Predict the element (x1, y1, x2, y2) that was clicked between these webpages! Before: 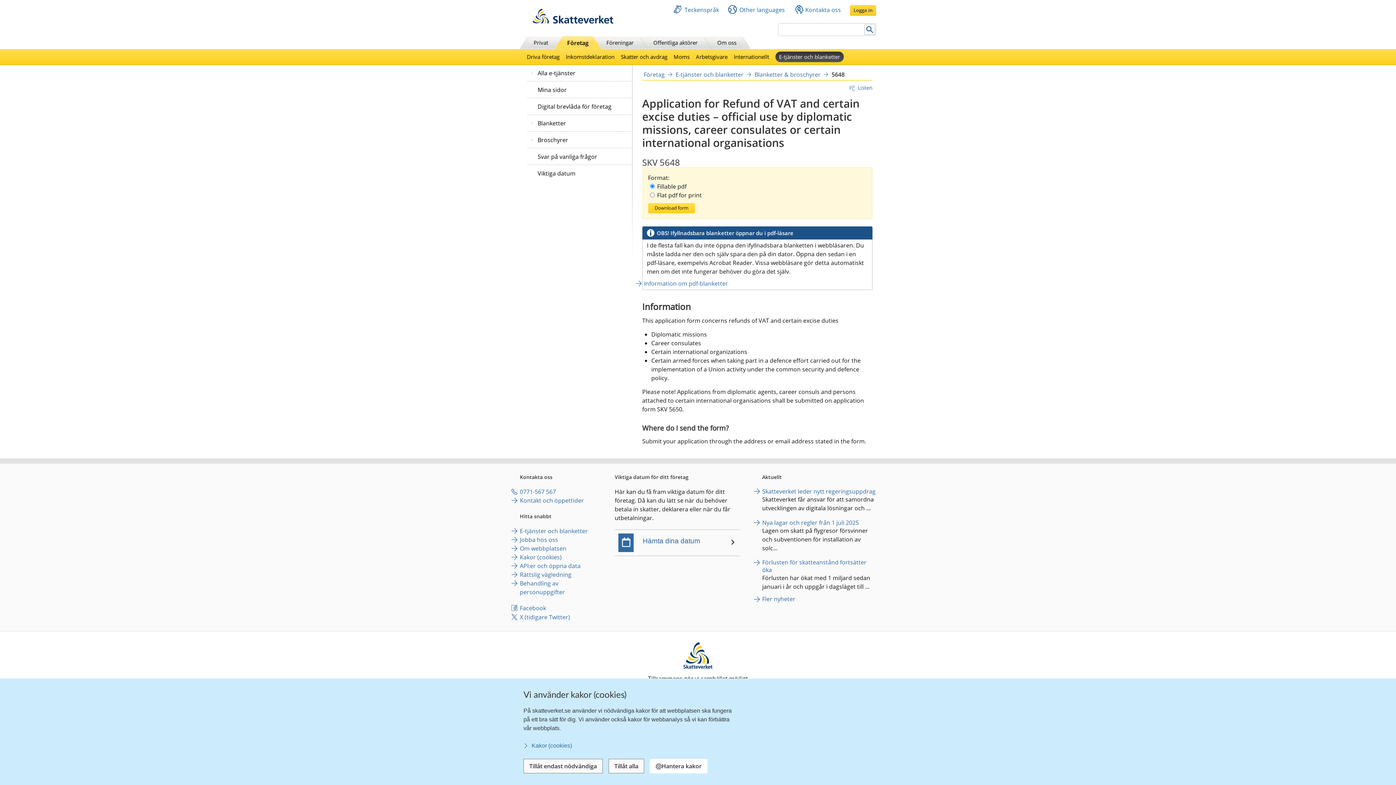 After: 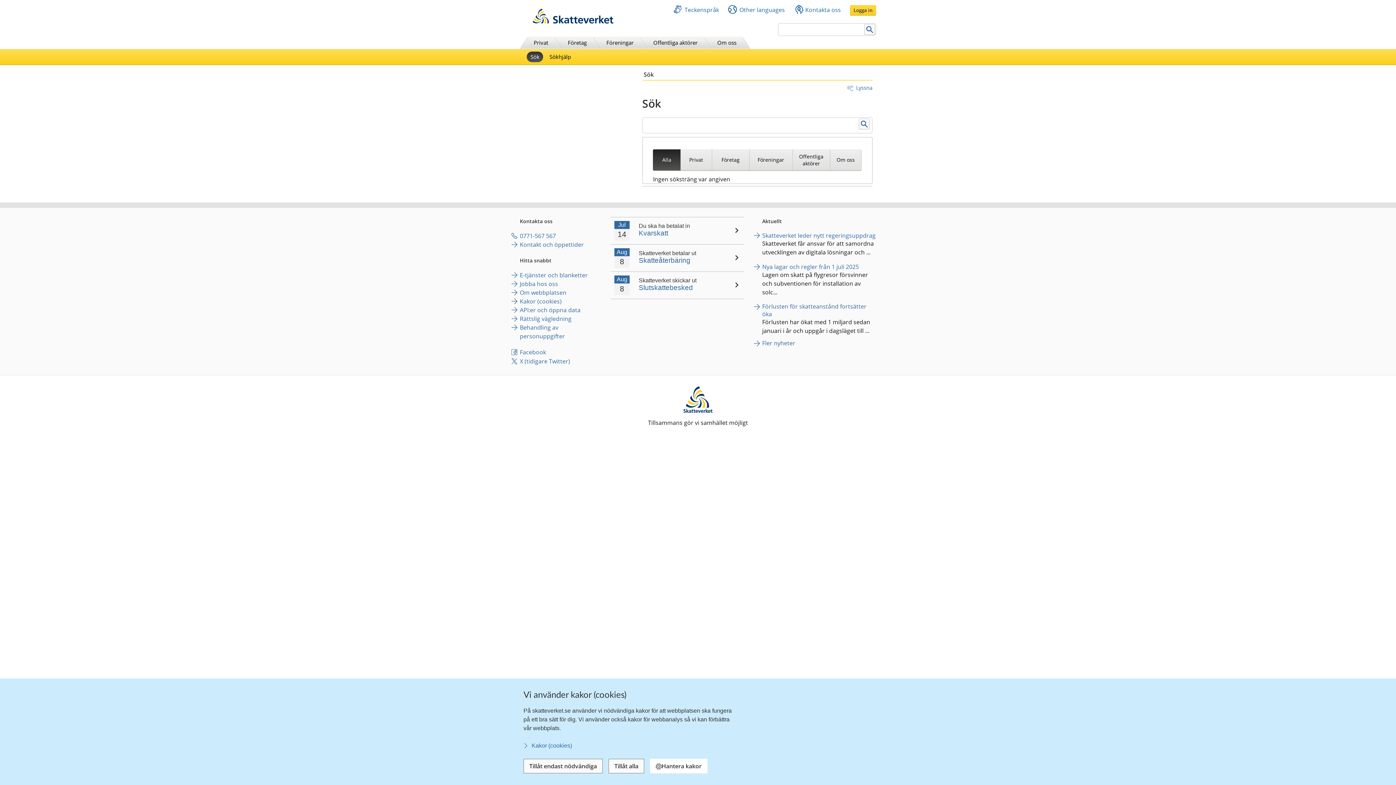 Action: label: Search bbox: (864, 23, 876, 35)